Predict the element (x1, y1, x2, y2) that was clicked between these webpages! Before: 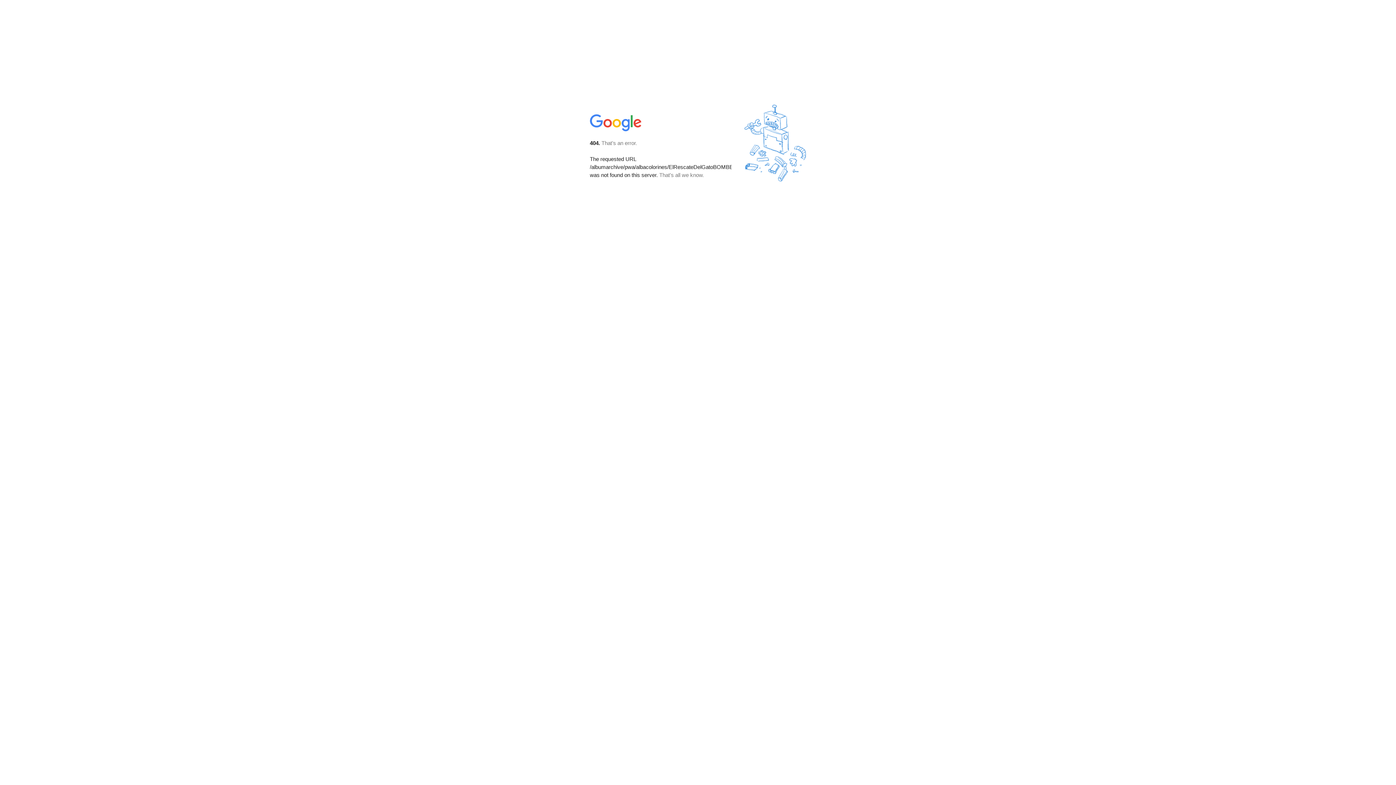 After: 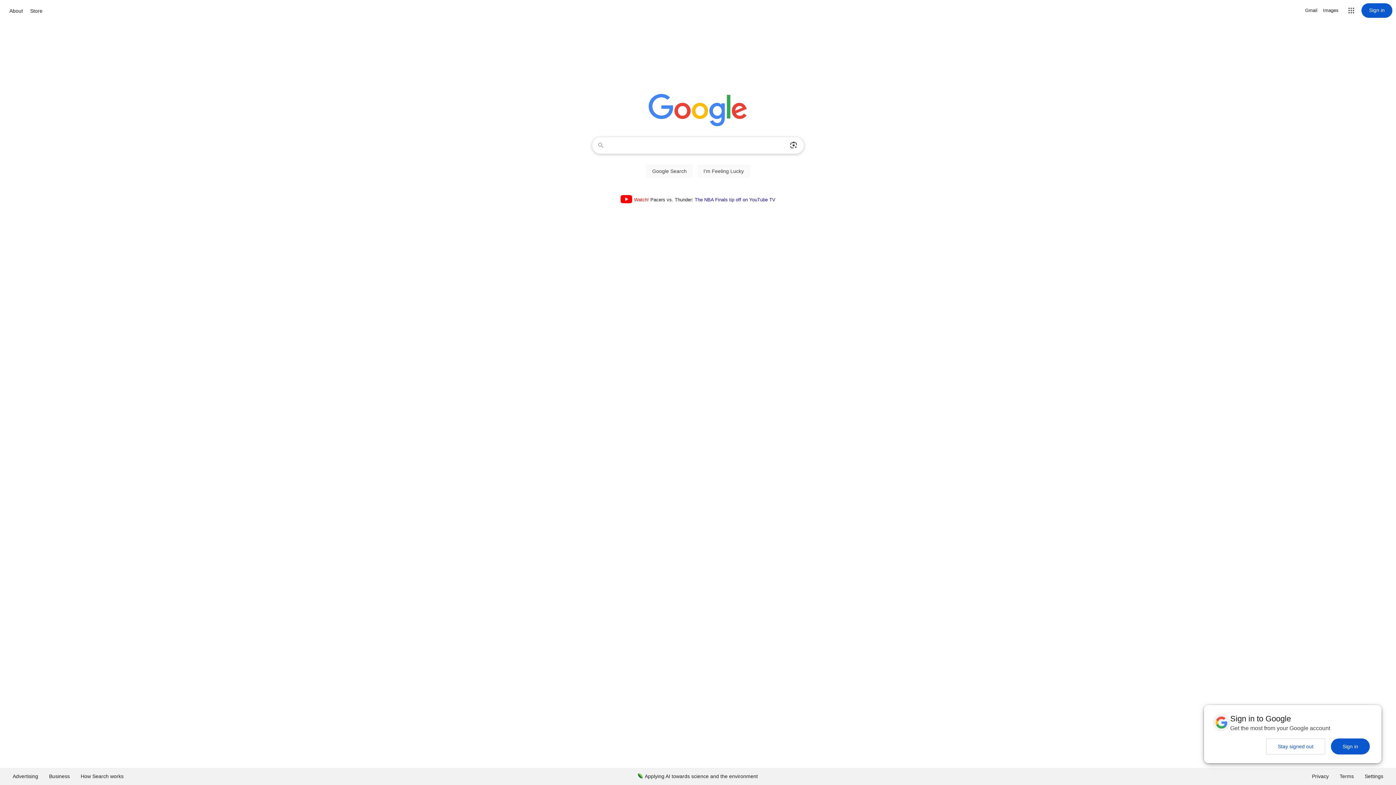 Action: bbox: (590, 127, 642, 134)